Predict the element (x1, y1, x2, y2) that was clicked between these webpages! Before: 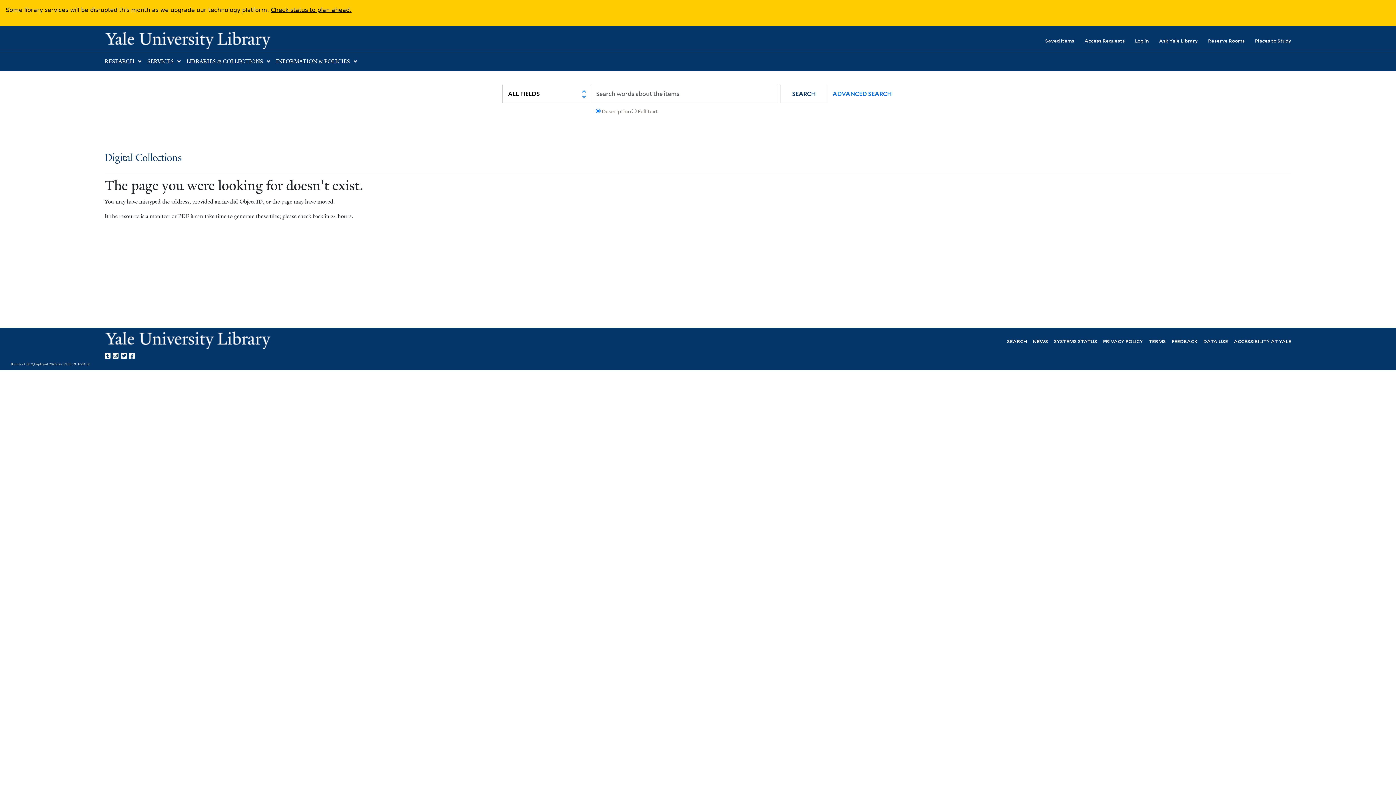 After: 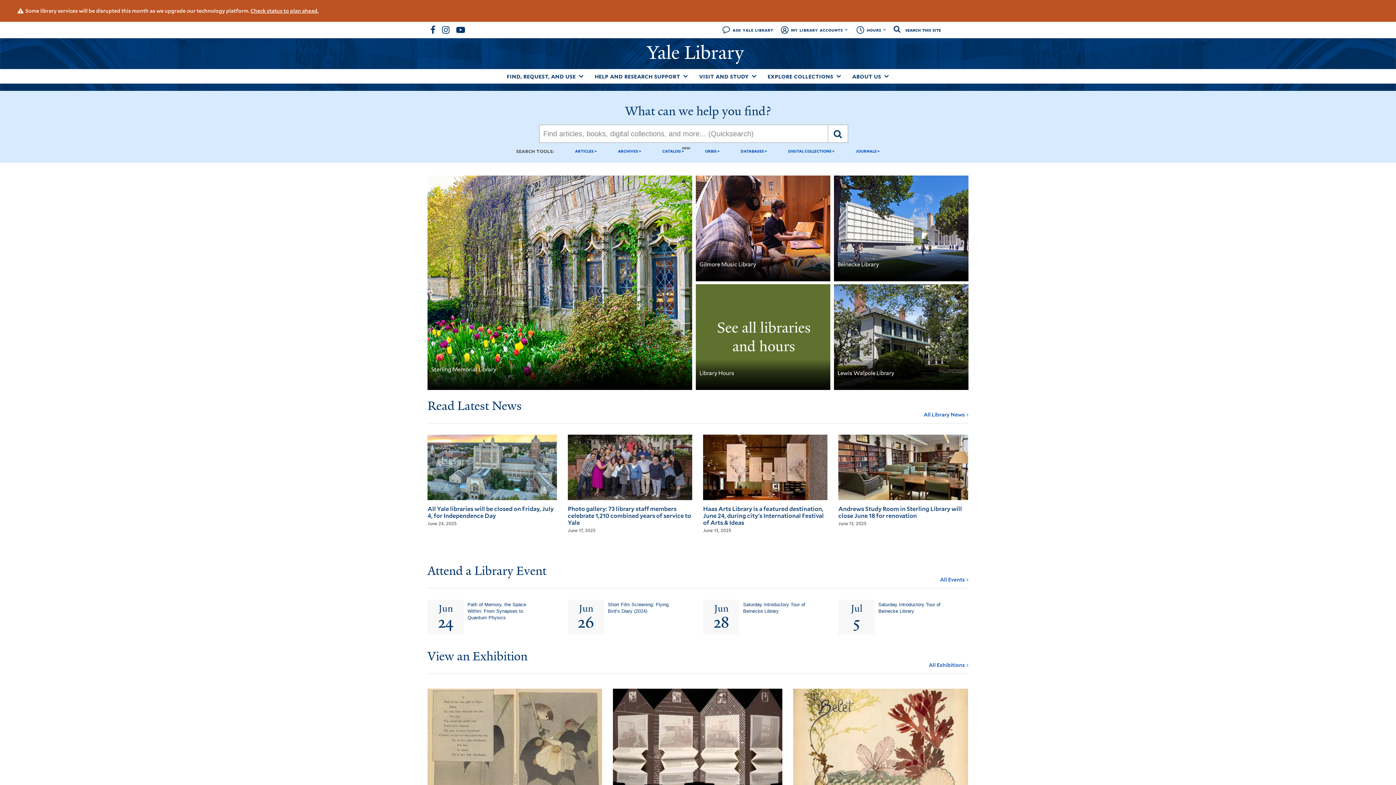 Action: label: Yale University Library bbox: (104, 30, 401, 49)